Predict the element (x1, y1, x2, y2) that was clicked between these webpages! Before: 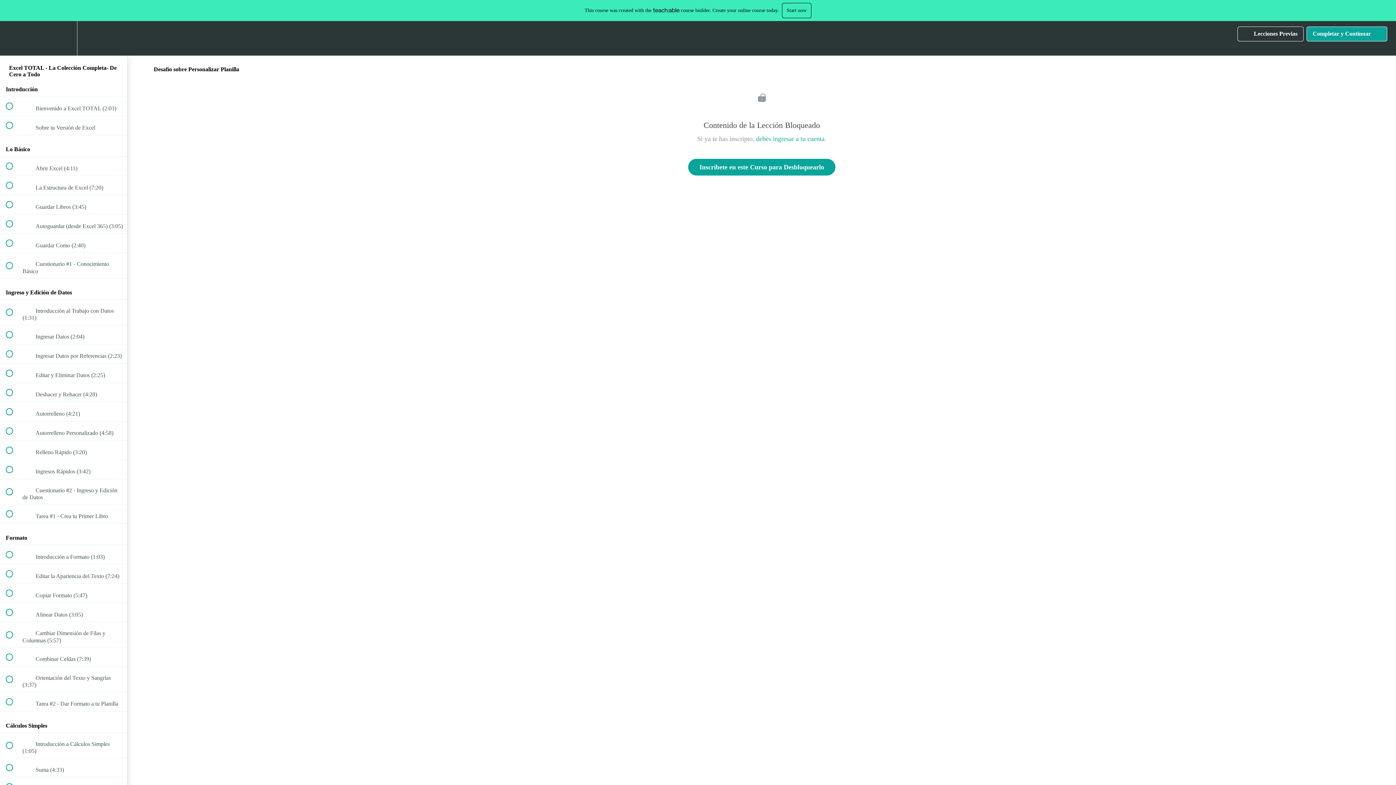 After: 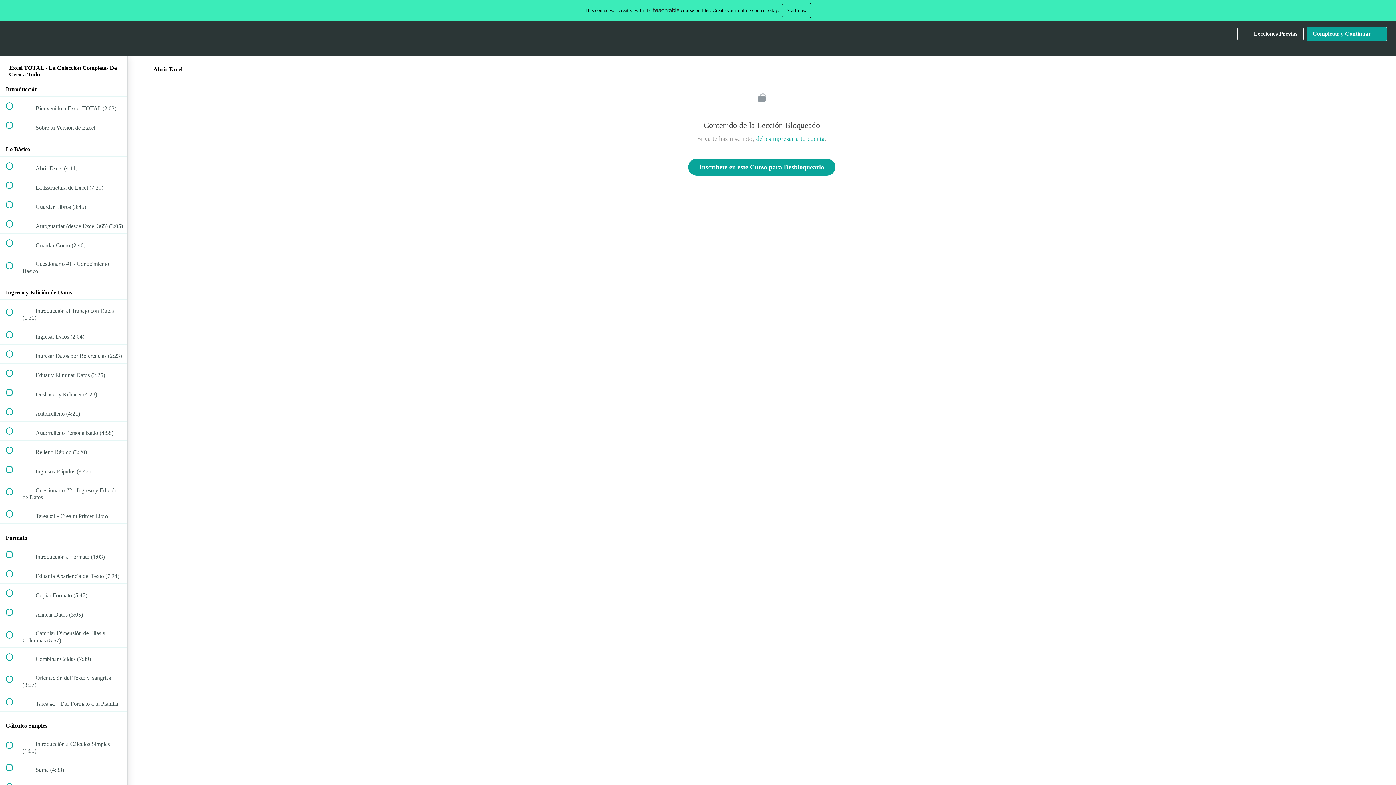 Action: bbox: (0, 156, 127, 175) label:  
 Abrir Excel (4:11)